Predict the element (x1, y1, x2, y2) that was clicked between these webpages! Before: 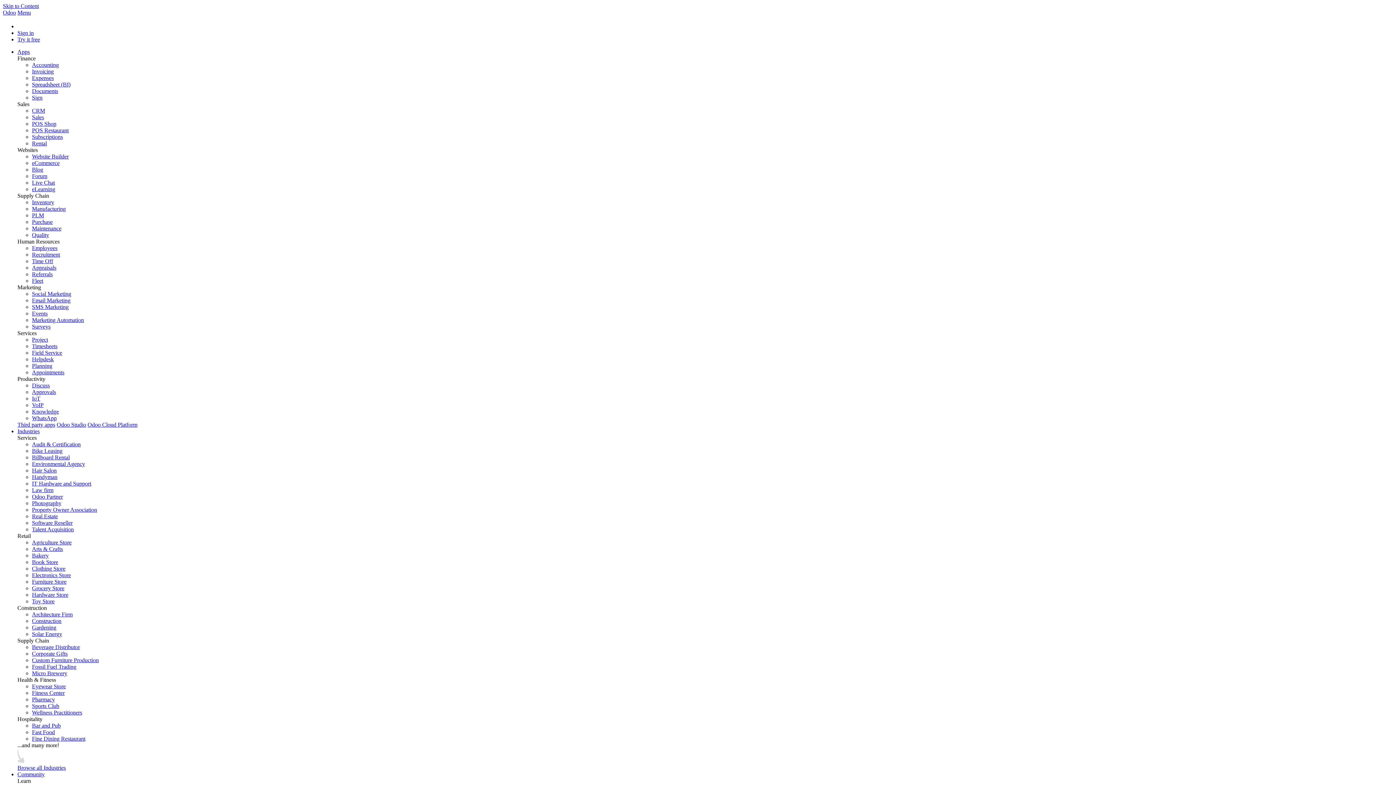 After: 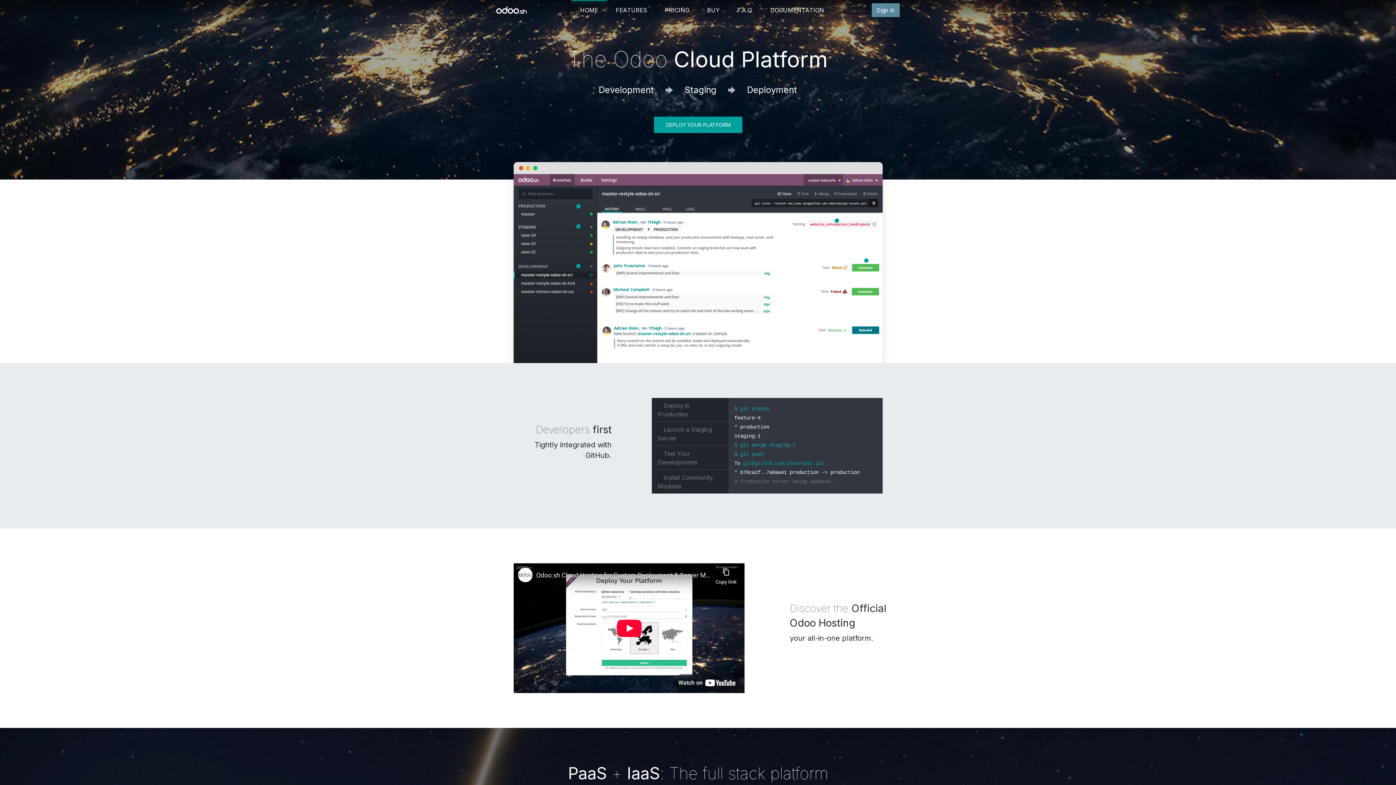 Action: label: Odoo Cloud Platform bbox: (87, 421, 137, 428)